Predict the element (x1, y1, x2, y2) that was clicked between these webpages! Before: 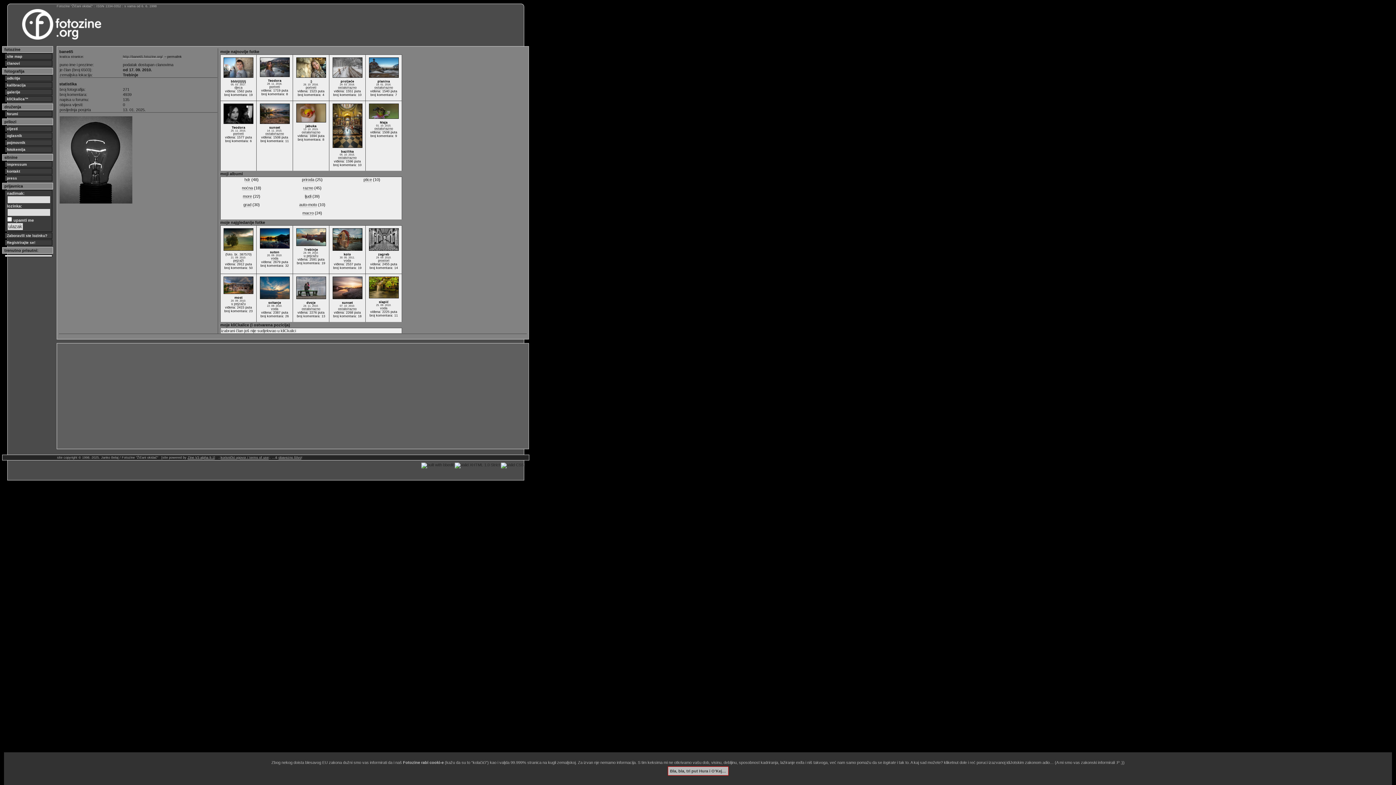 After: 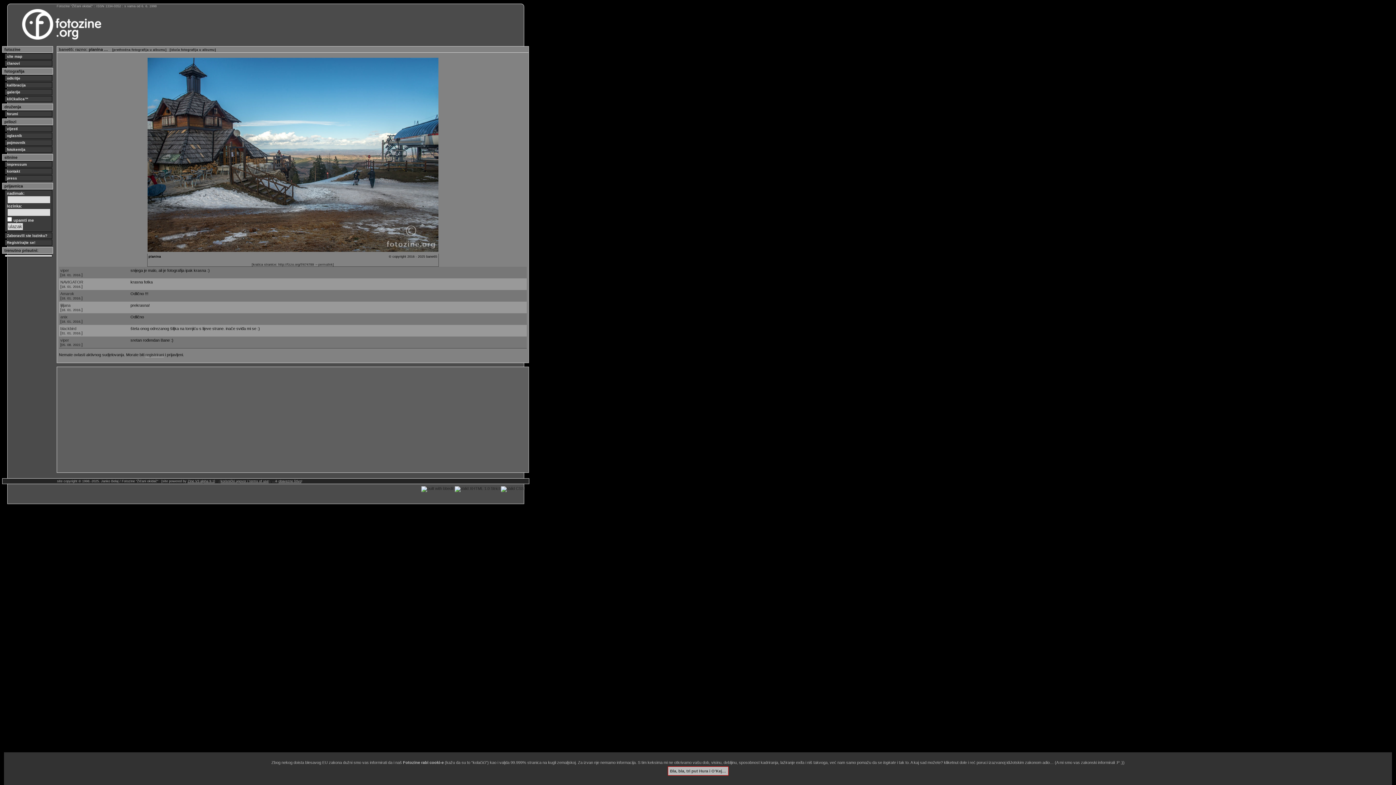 Action: bbox: (368, 76, 398, 80)